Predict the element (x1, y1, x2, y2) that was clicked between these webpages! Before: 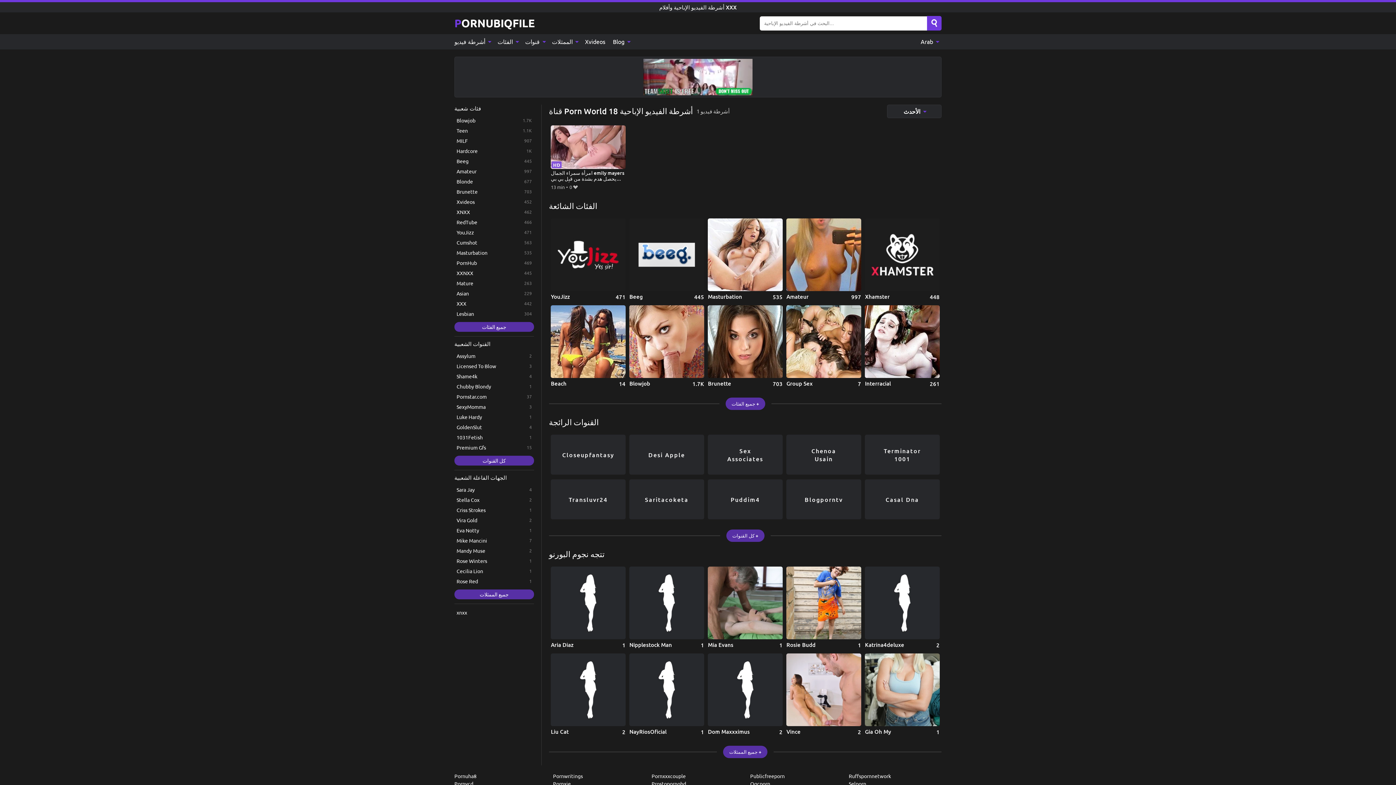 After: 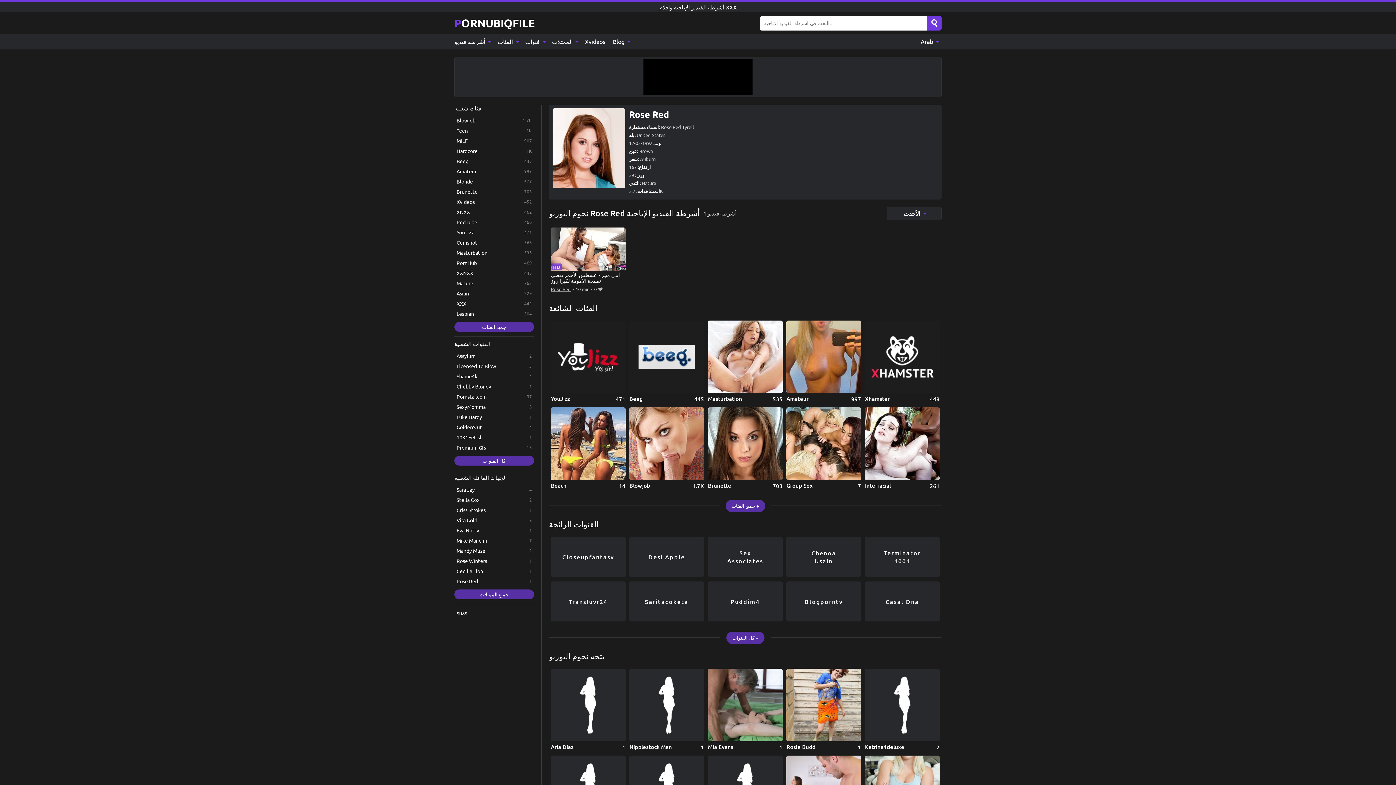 Action: label: Rose Red bbox: (454, 576, 534, 586)